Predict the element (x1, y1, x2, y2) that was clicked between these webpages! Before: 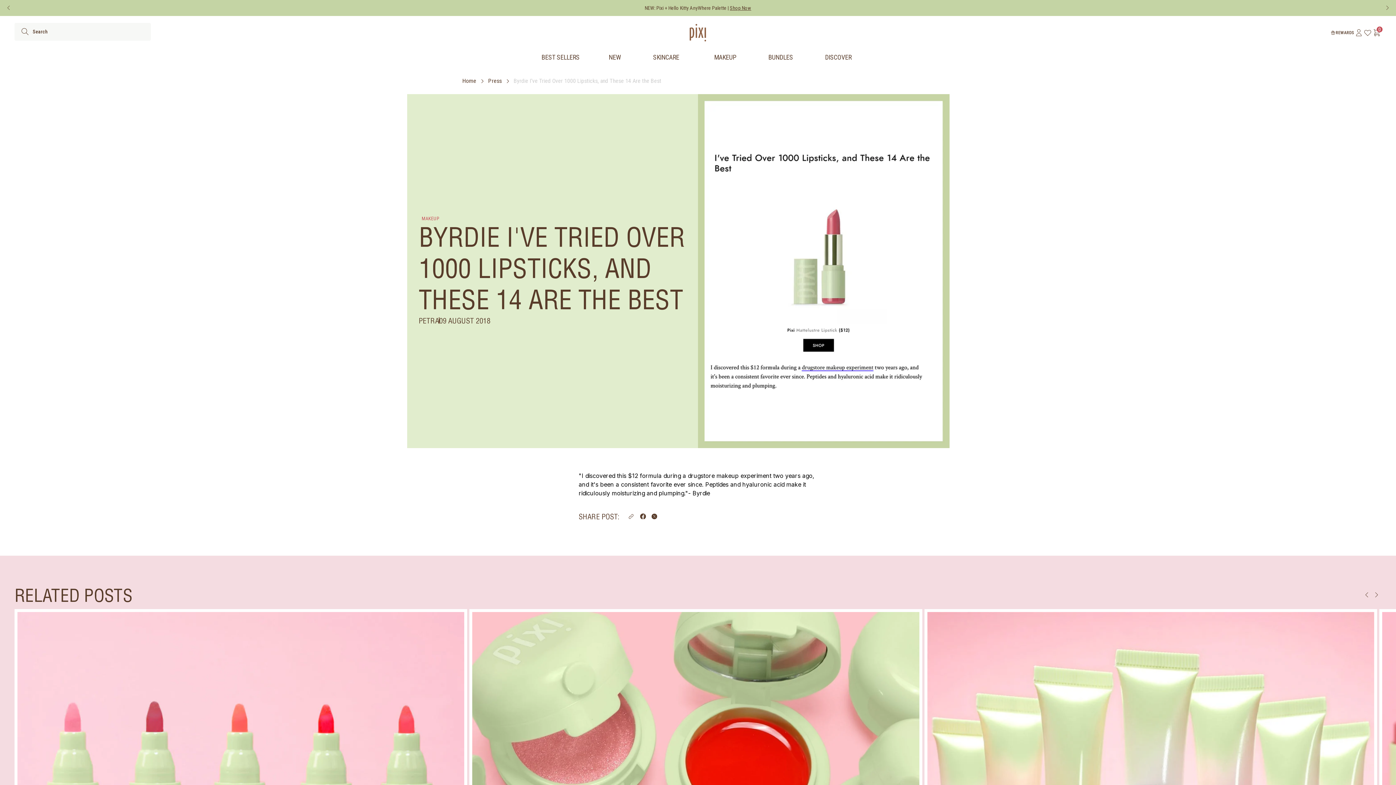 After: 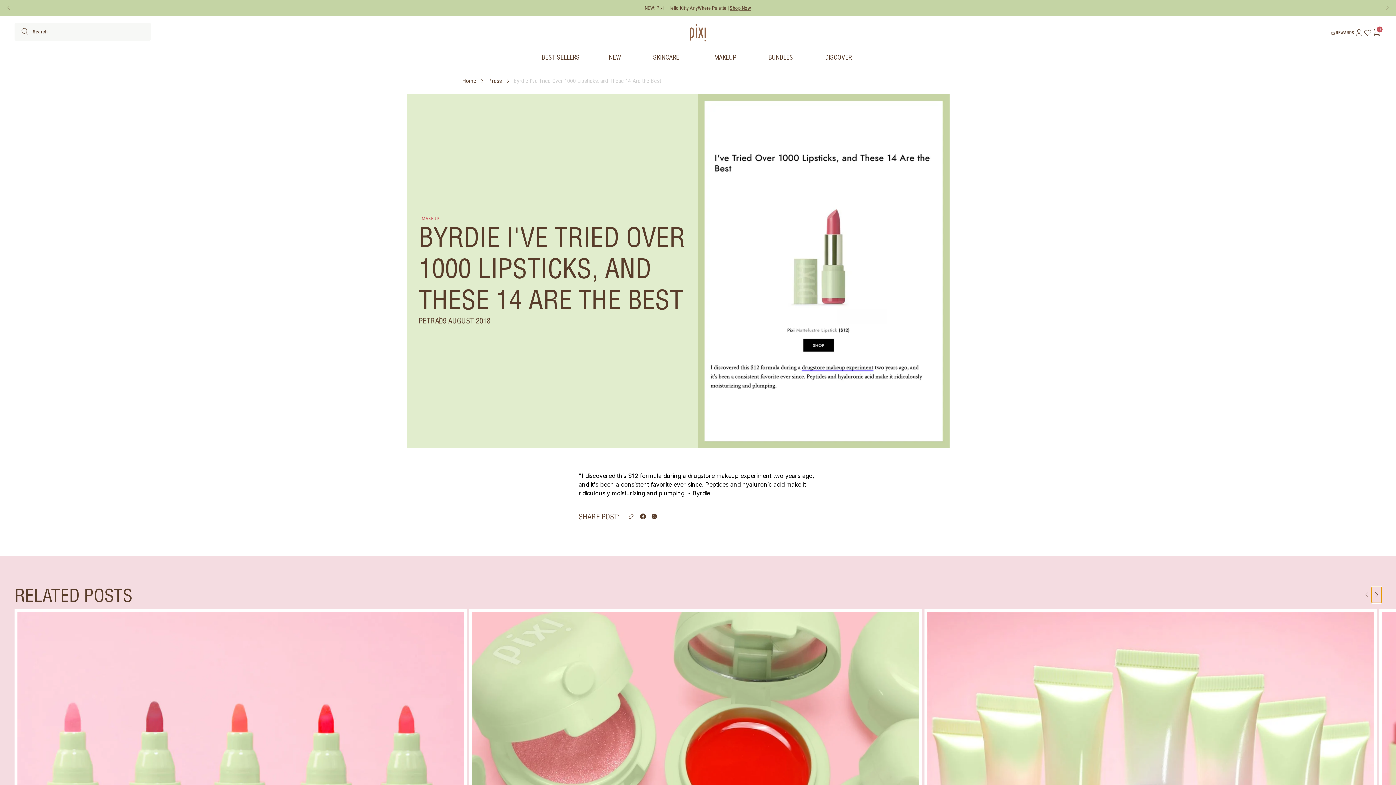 Action: bbox: (1372, 587, 1381, 603) label: Next slide